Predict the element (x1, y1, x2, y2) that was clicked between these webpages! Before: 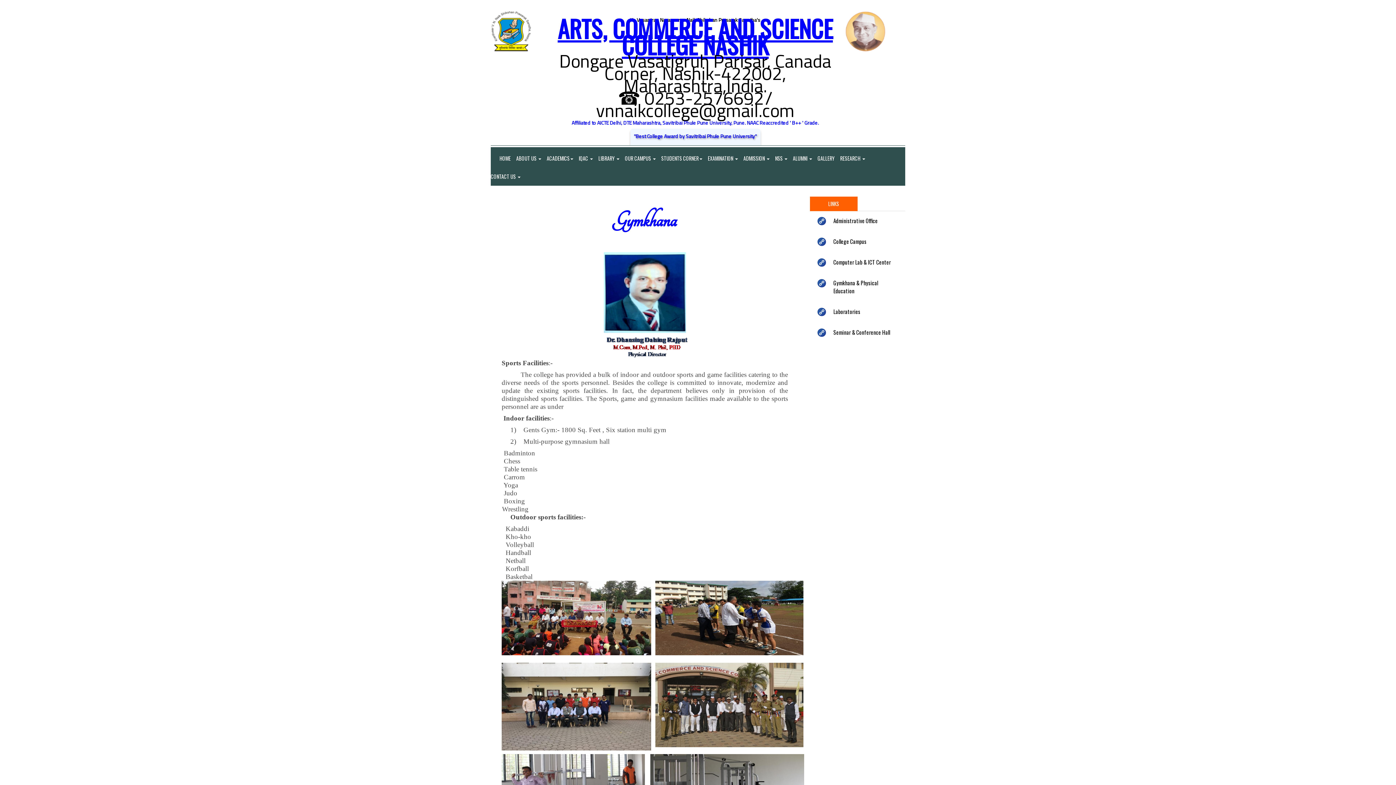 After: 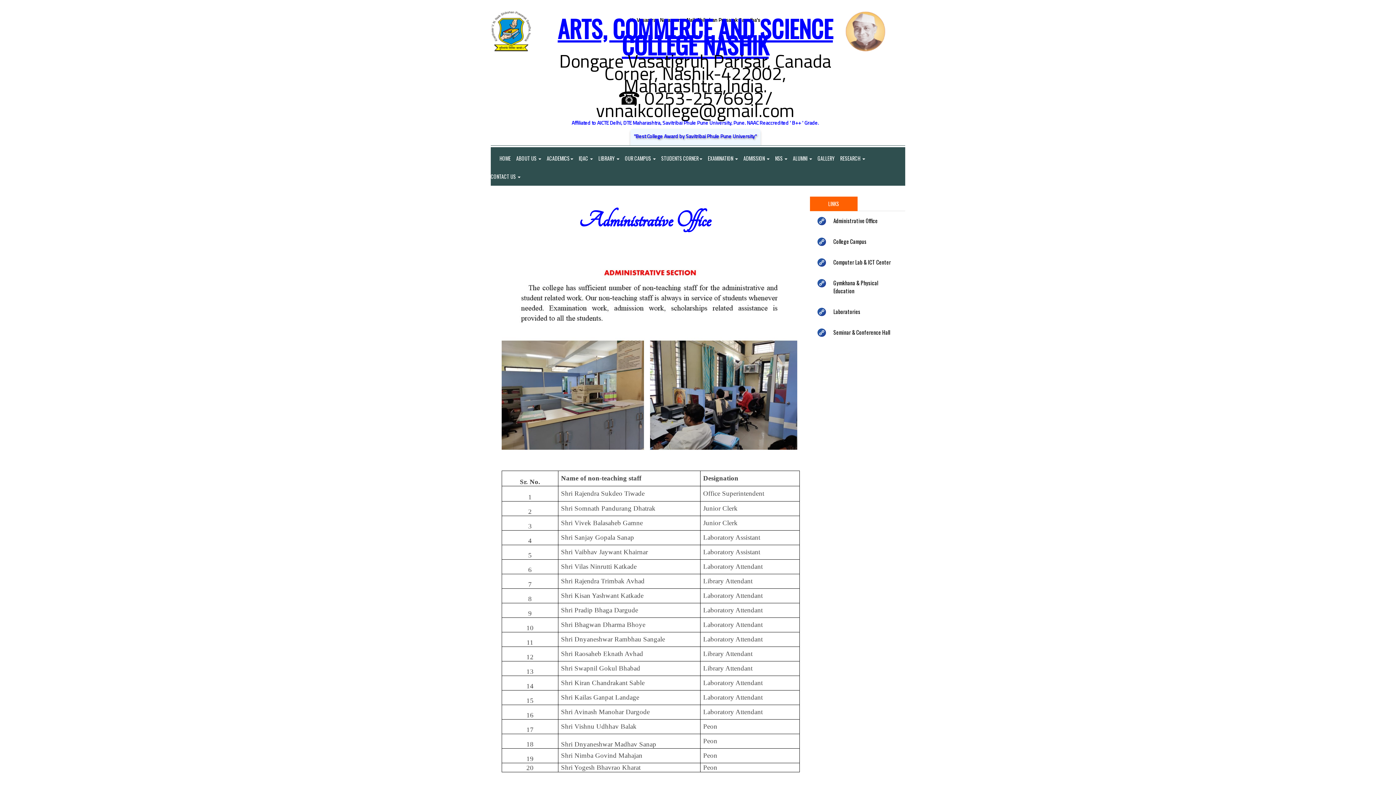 Action: bbox: (833, 216, 878, 224) label: Administrative Office